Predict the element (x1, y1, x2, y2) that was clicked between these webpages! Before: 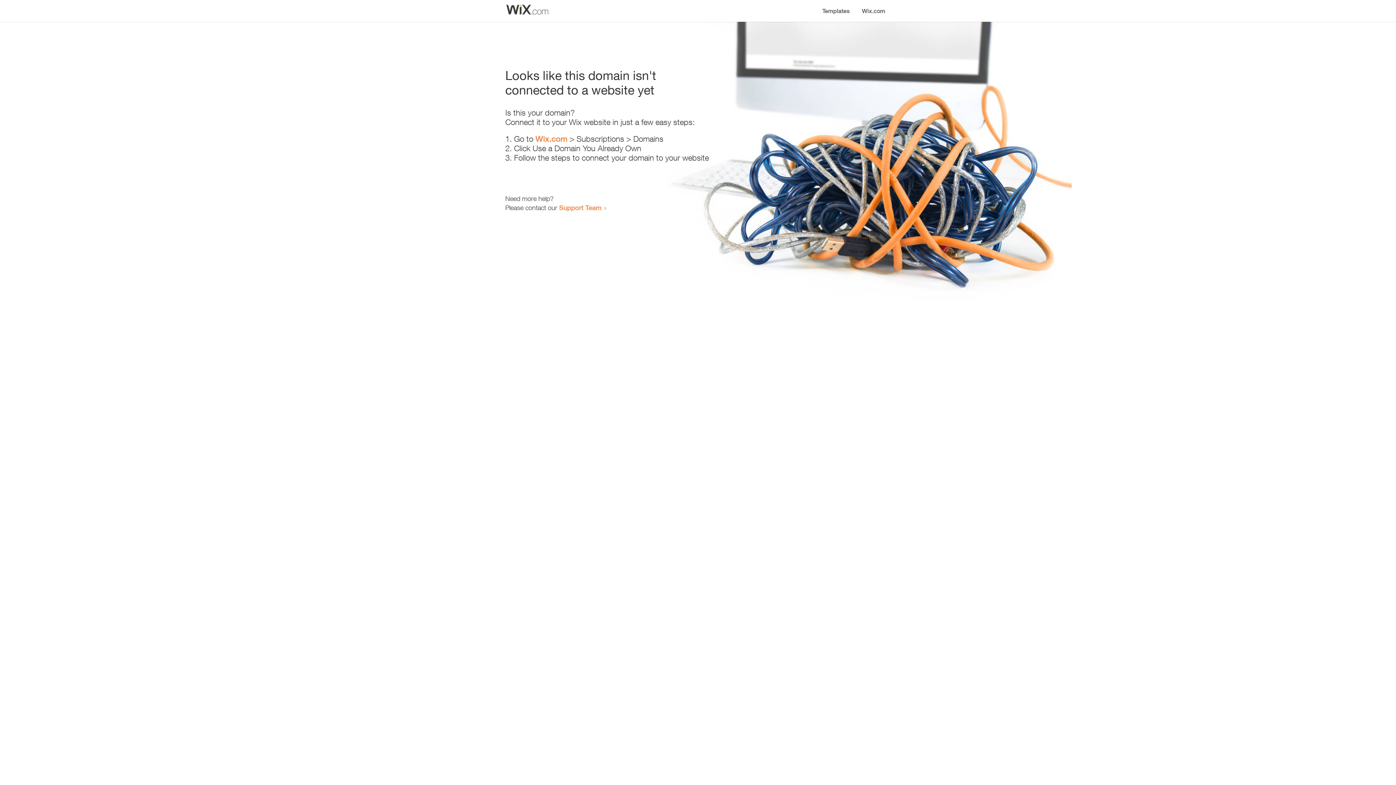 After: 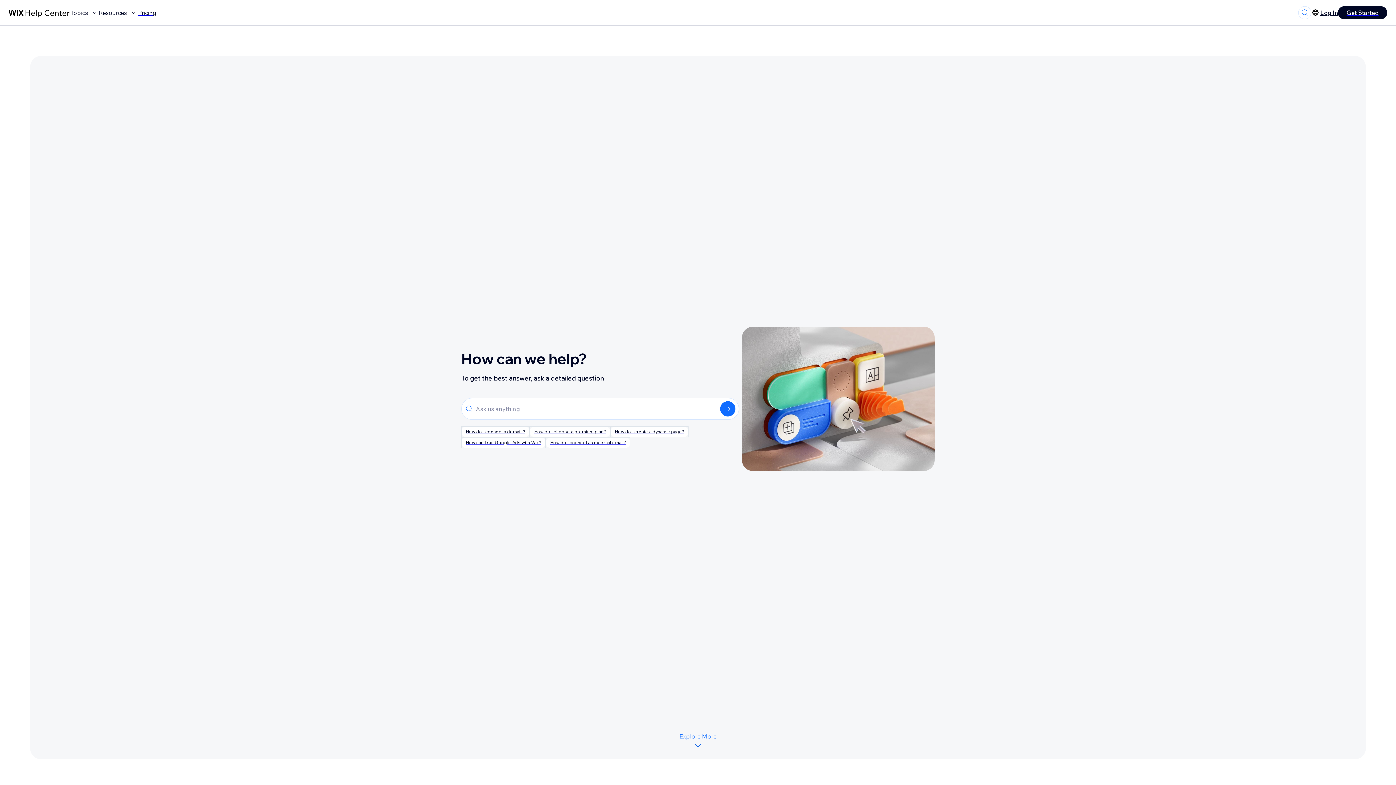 Action: bbox: (559, 203, 601, 211) label: Support Team